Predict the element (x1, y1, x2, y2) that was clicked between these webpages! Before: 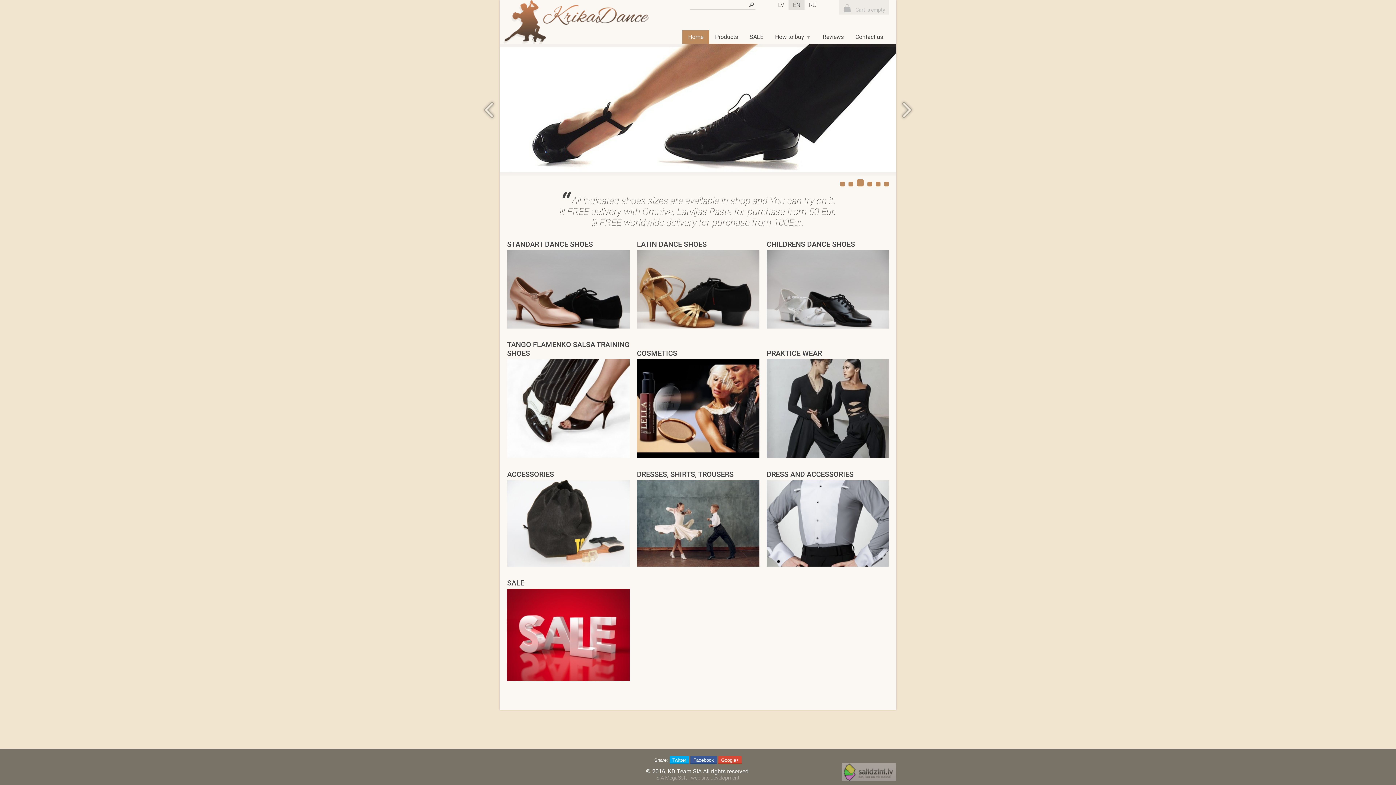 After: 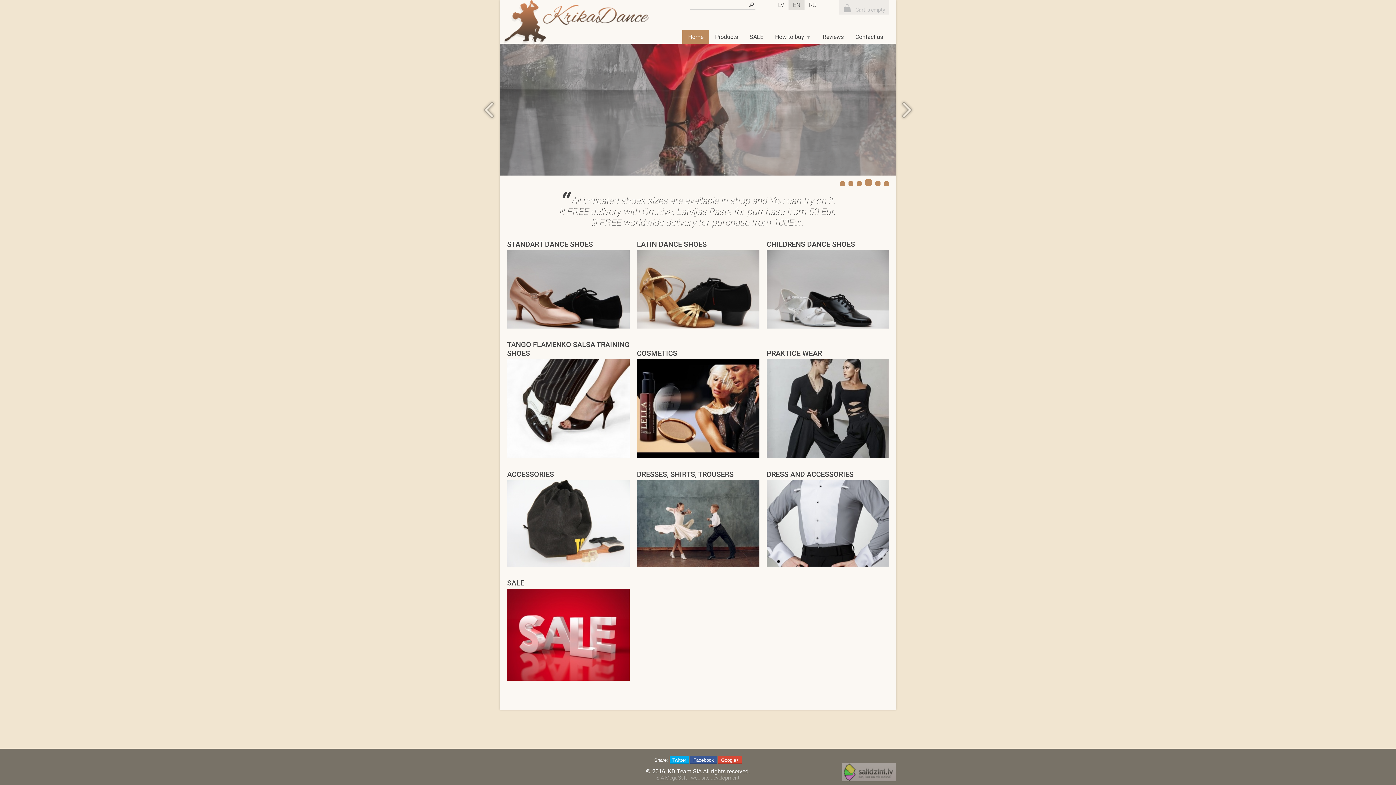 Action: bbox: (682, 30, 709, 43) label: Home